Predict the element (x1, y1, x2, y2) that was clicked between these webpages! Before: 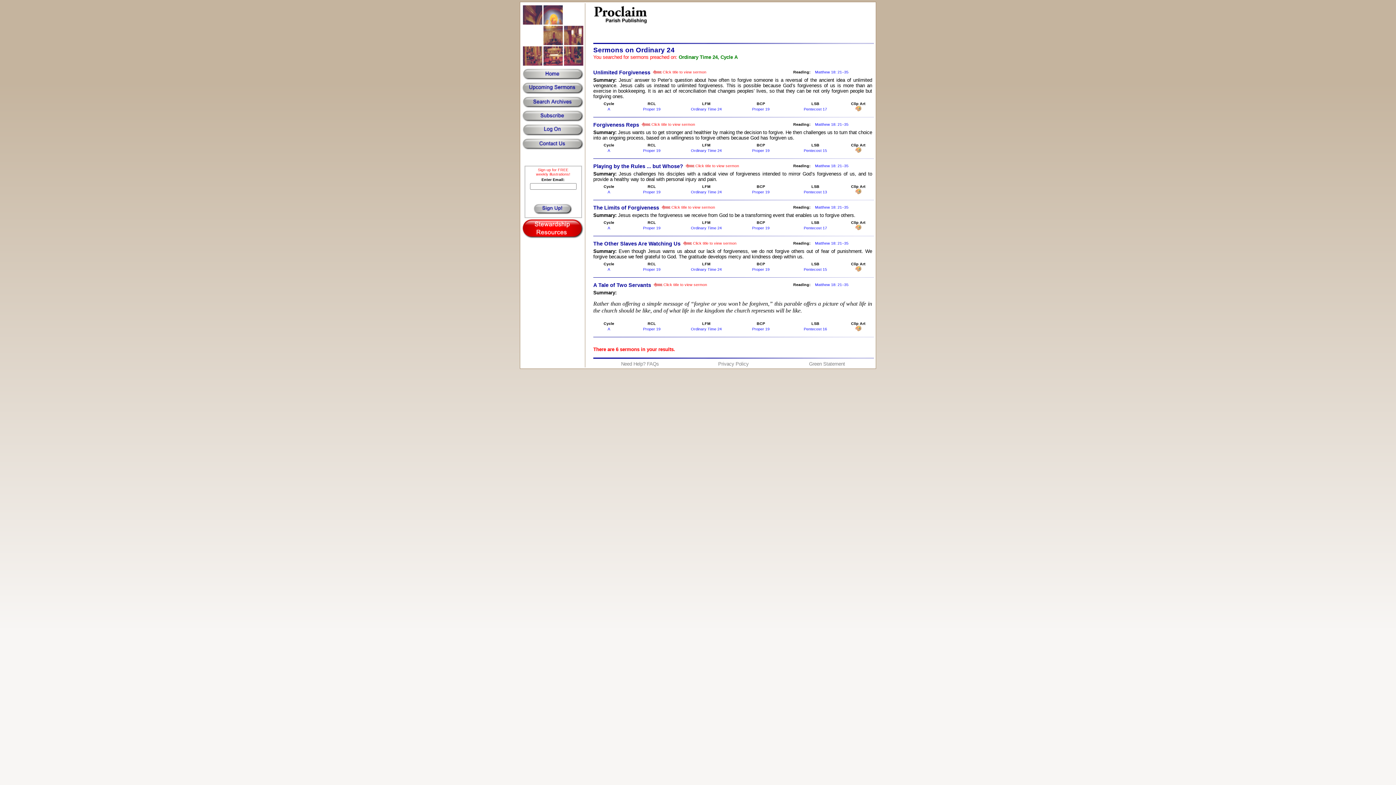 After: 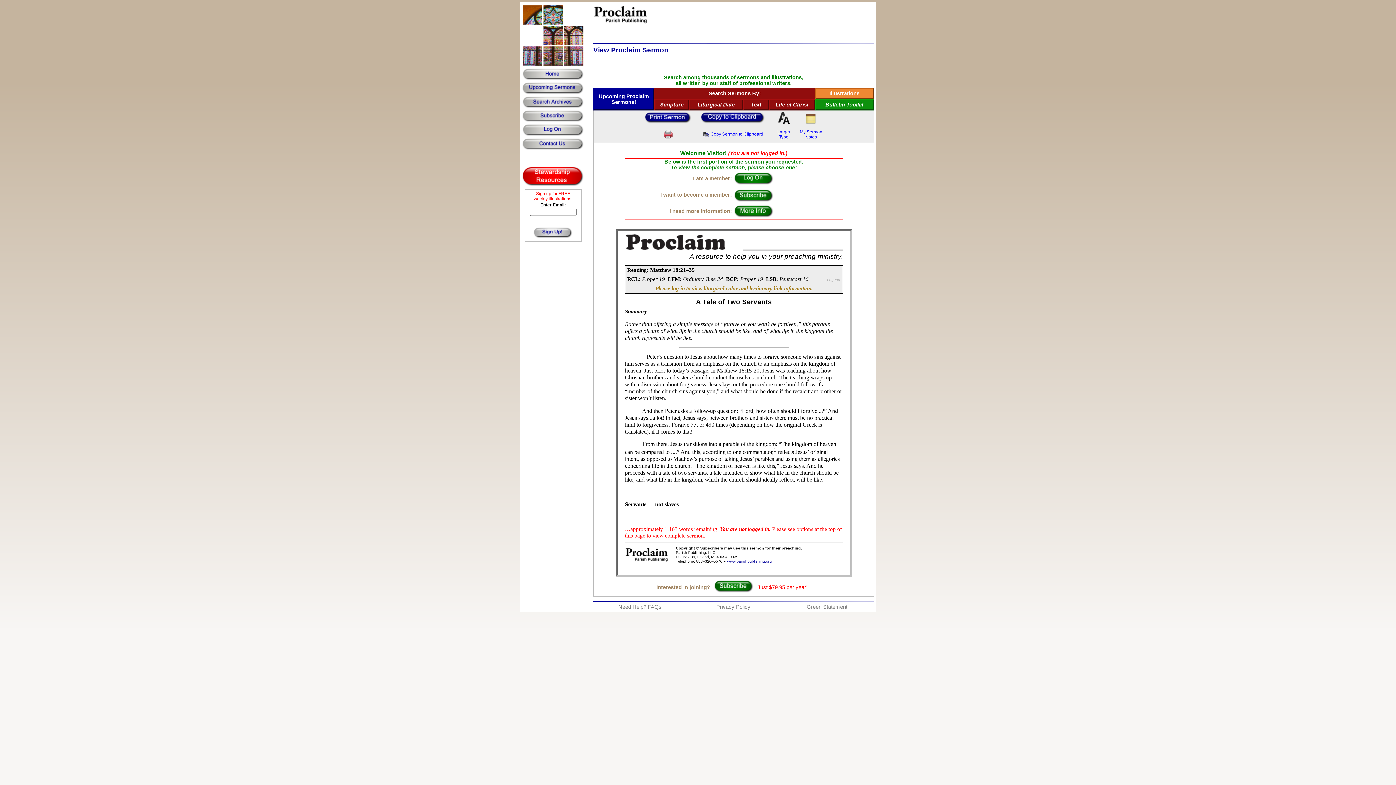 Action: label: A Tale of Two Servants   Click title to view sermon bbox: (593, 281, 707, 287)